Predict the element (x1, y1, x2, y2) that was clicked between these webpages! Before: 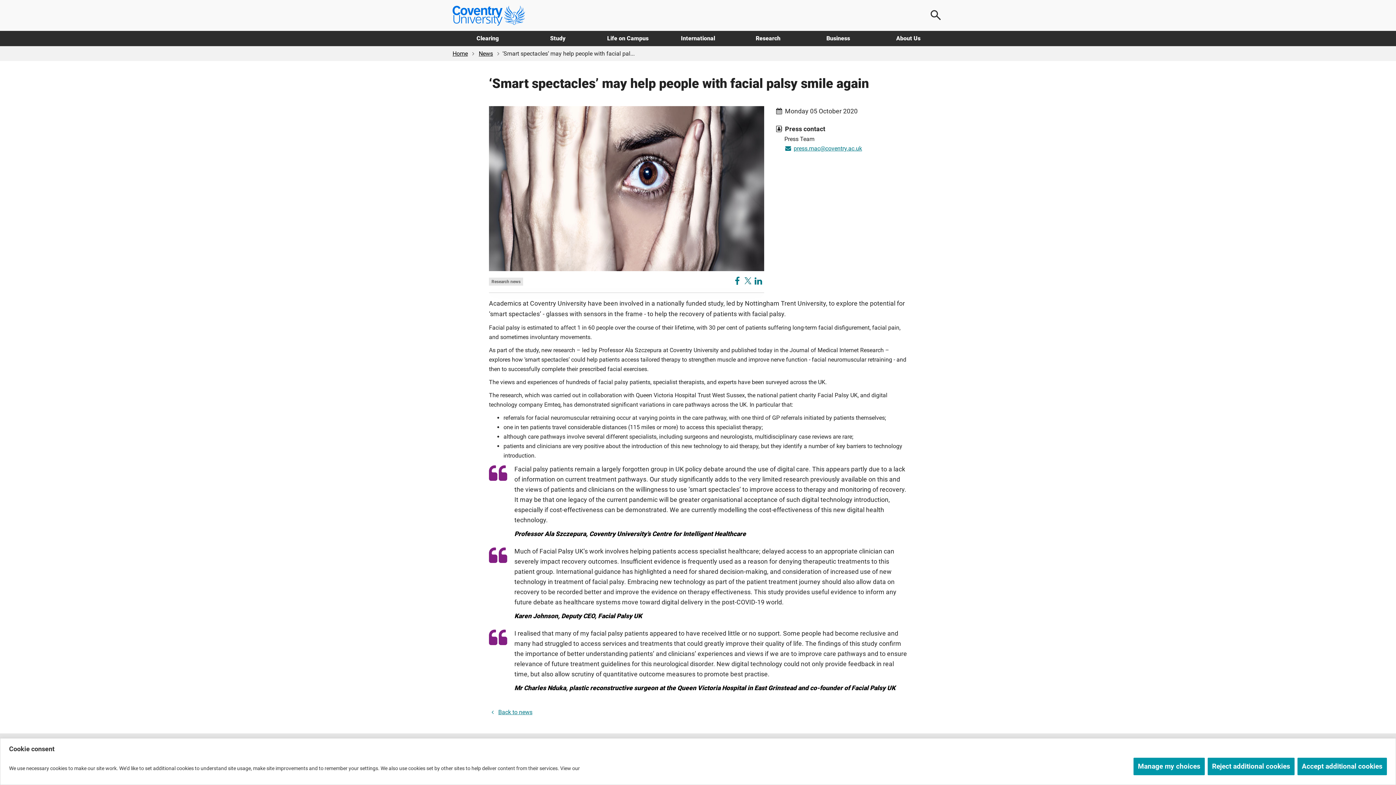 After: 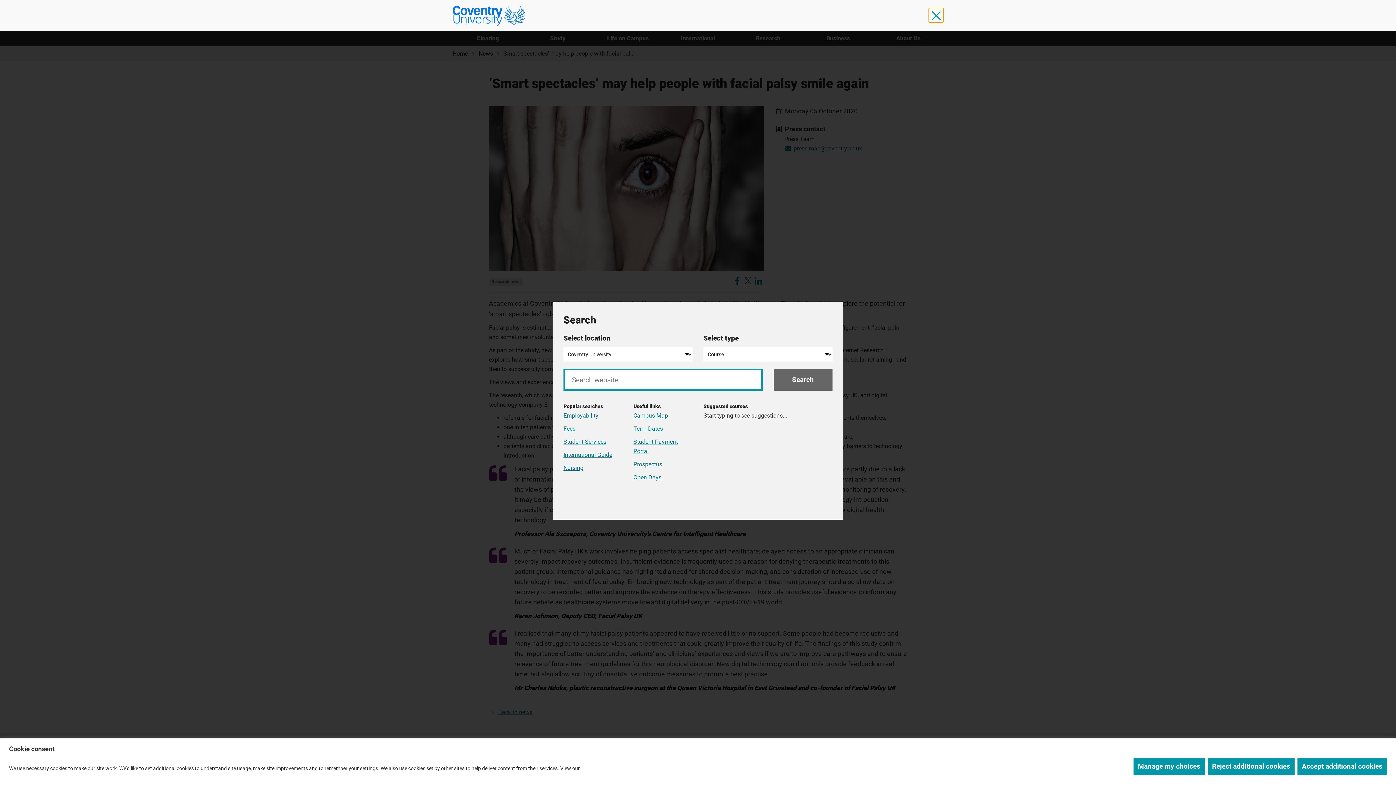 Action: bbox: (929, 8, 943, 22) label: Open search